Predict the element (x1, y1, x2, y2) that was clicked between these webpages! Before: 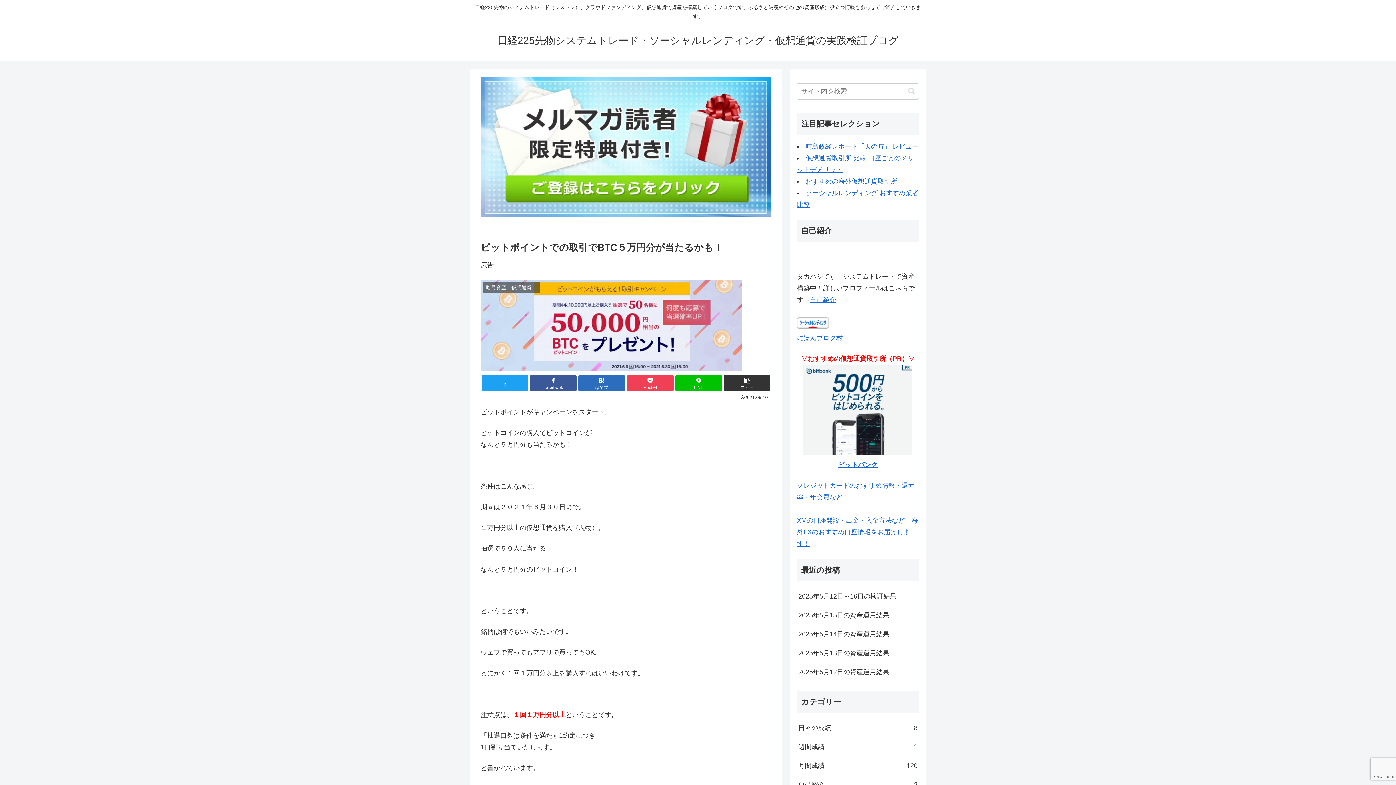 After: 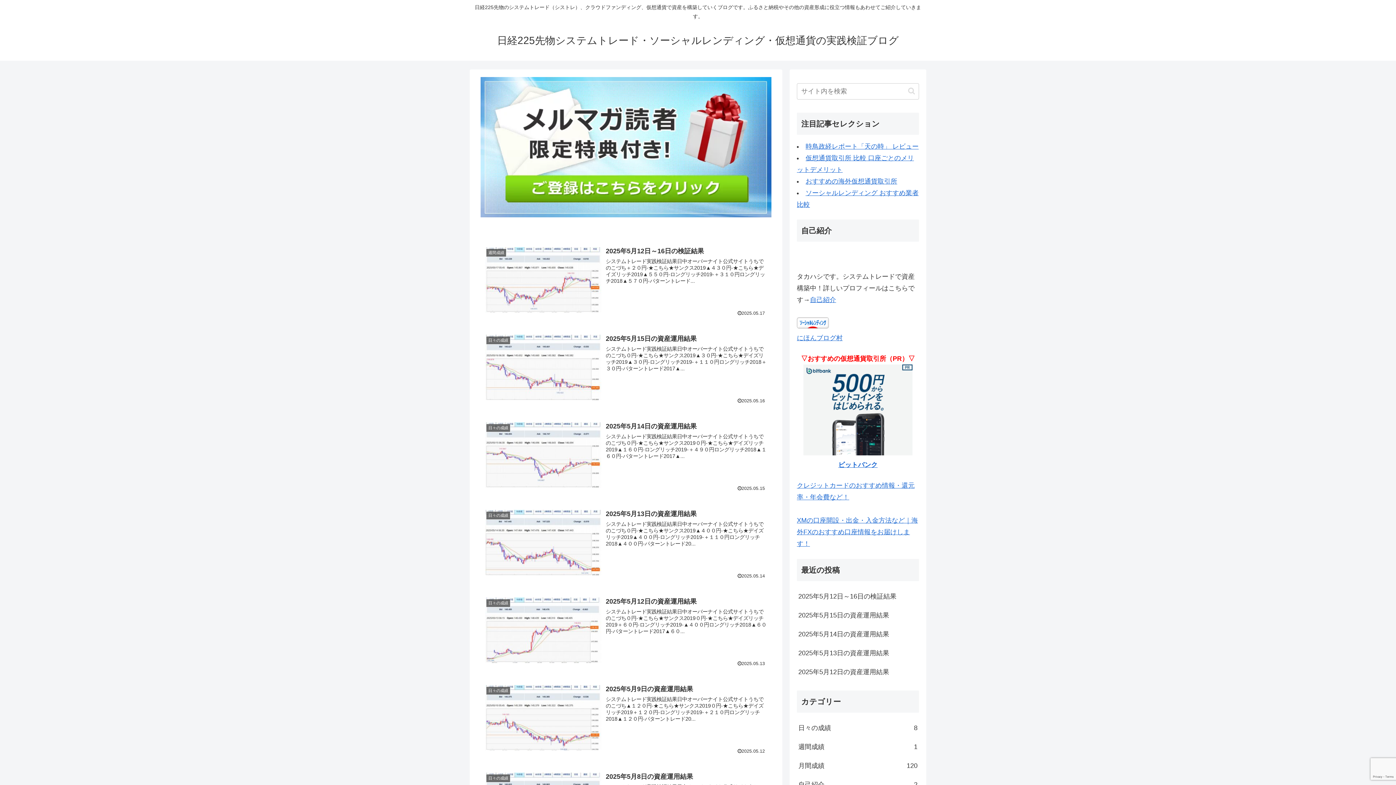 Action: bbox: (497, 38, 899, 45) label: 日経225先物システムトレード・ソーシャルレンディング・仮想通貨の実践検証ブログ